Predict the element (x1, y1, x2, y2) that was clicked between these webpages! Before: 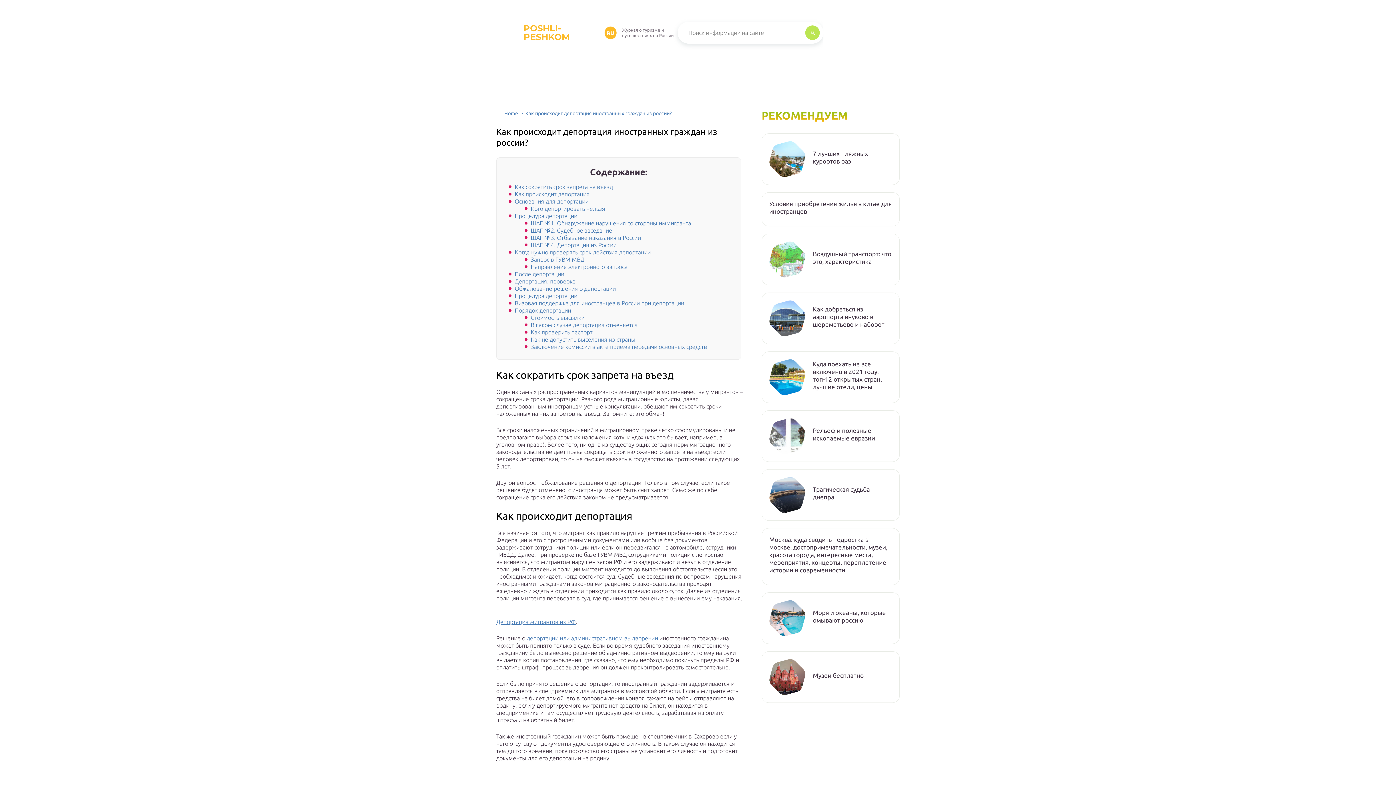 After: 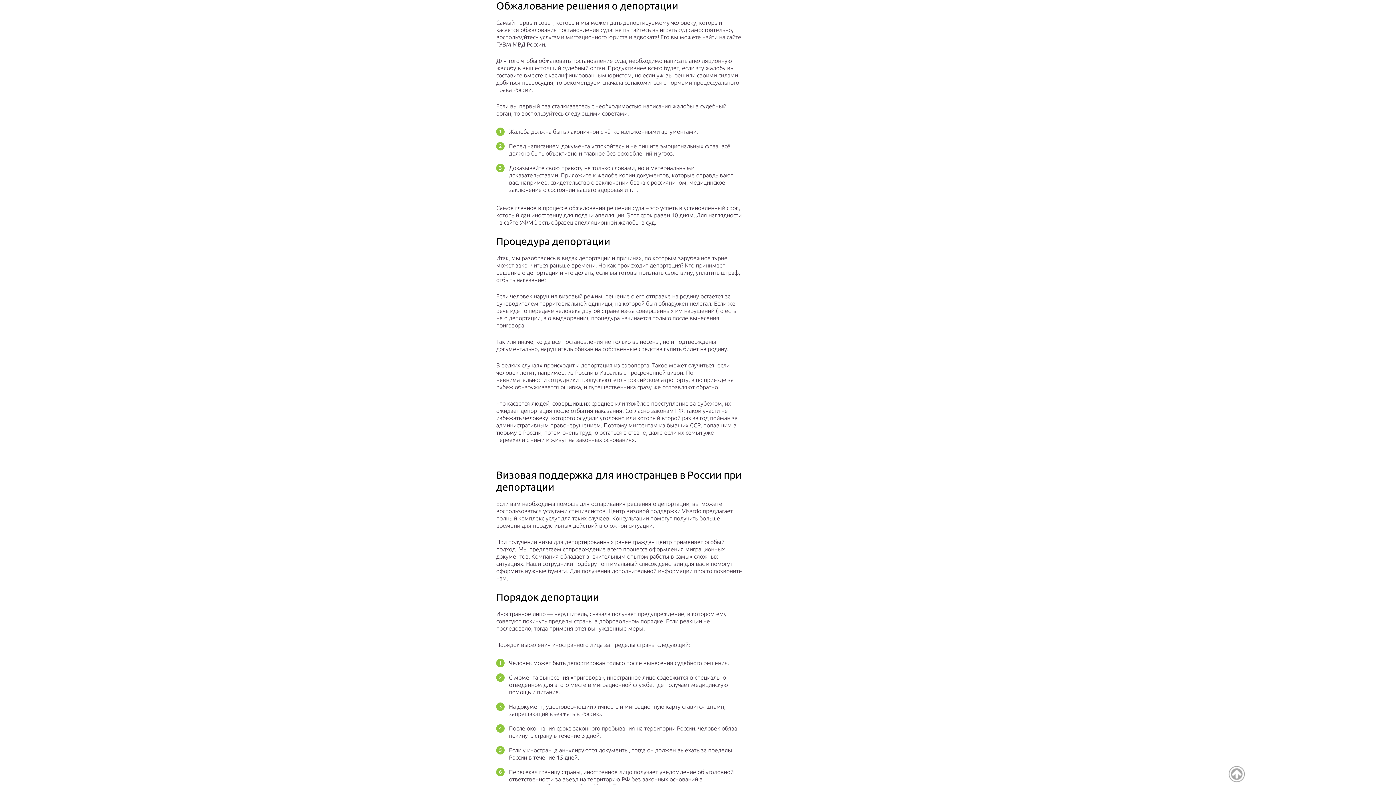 Action: bbox: (514, 285, 616, 292) label: Обжалование решения о депортации